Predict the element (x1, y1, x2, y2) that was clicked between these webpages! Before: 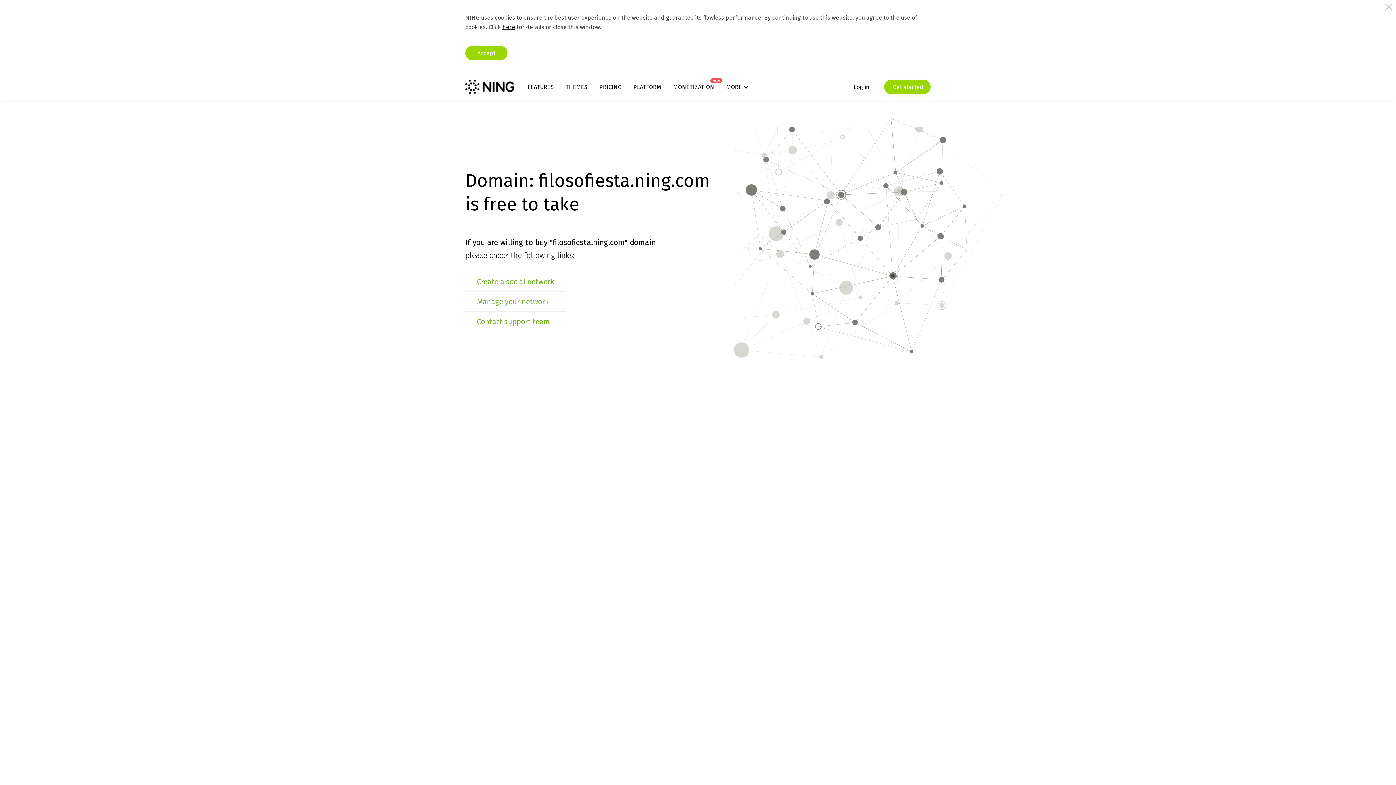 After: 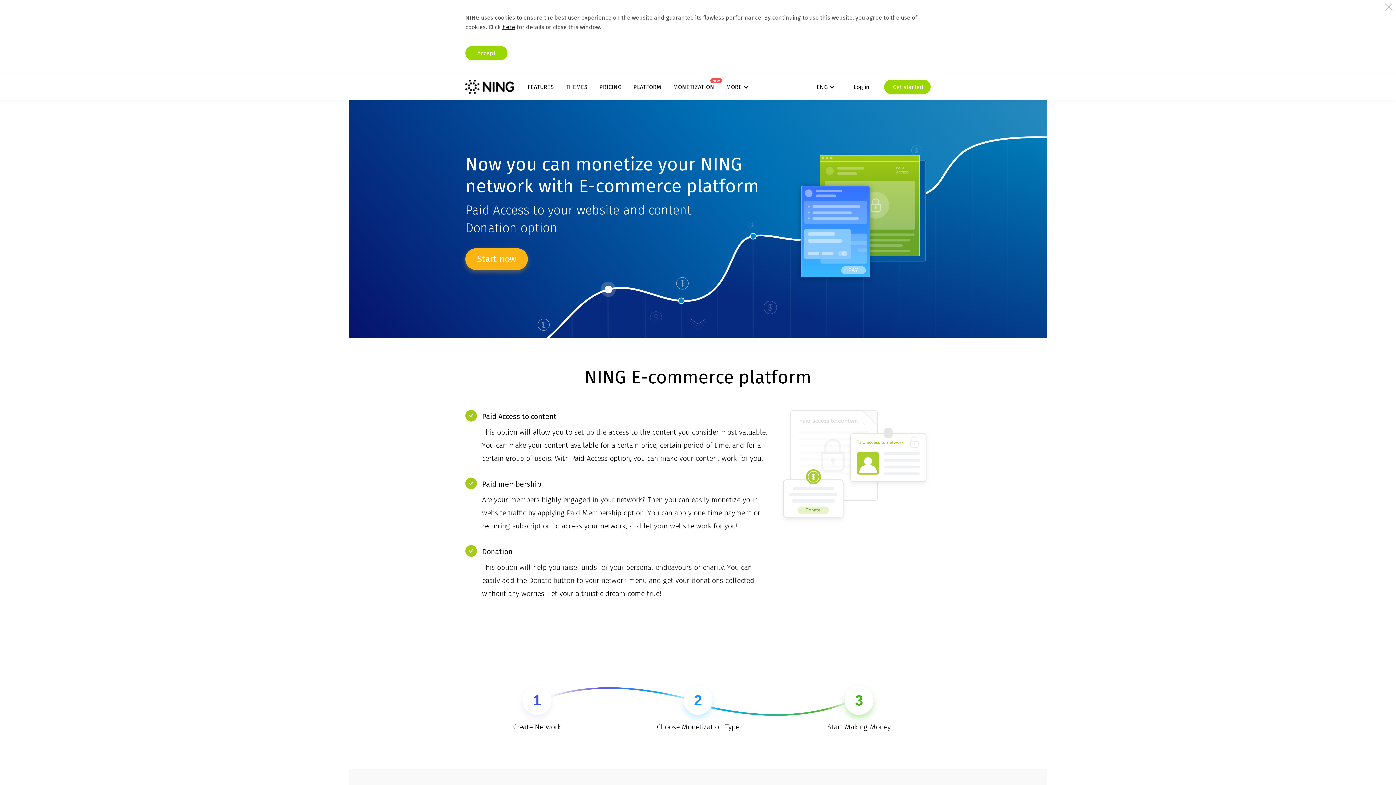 Action: bbox: (673, 83, 714, 90) label: MONETIZATION
NEW